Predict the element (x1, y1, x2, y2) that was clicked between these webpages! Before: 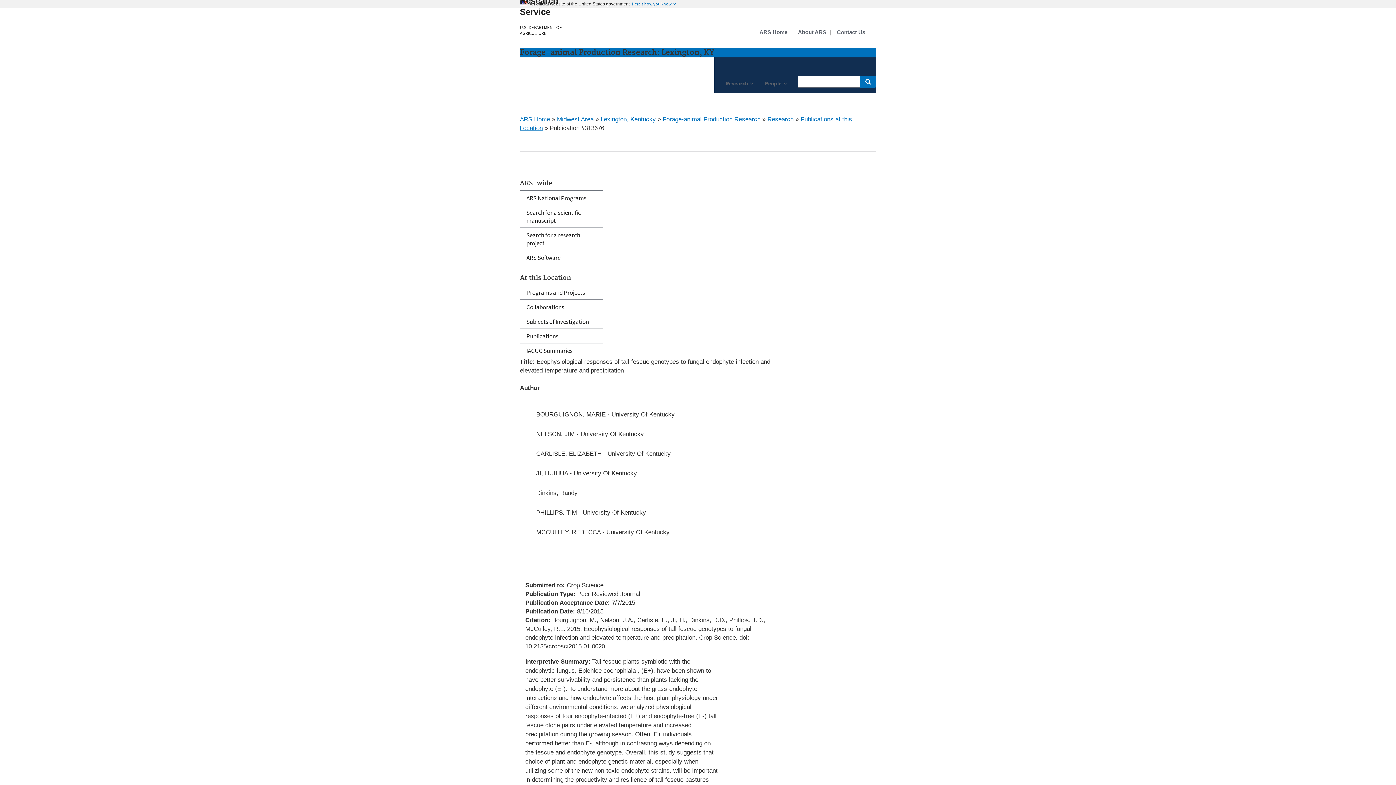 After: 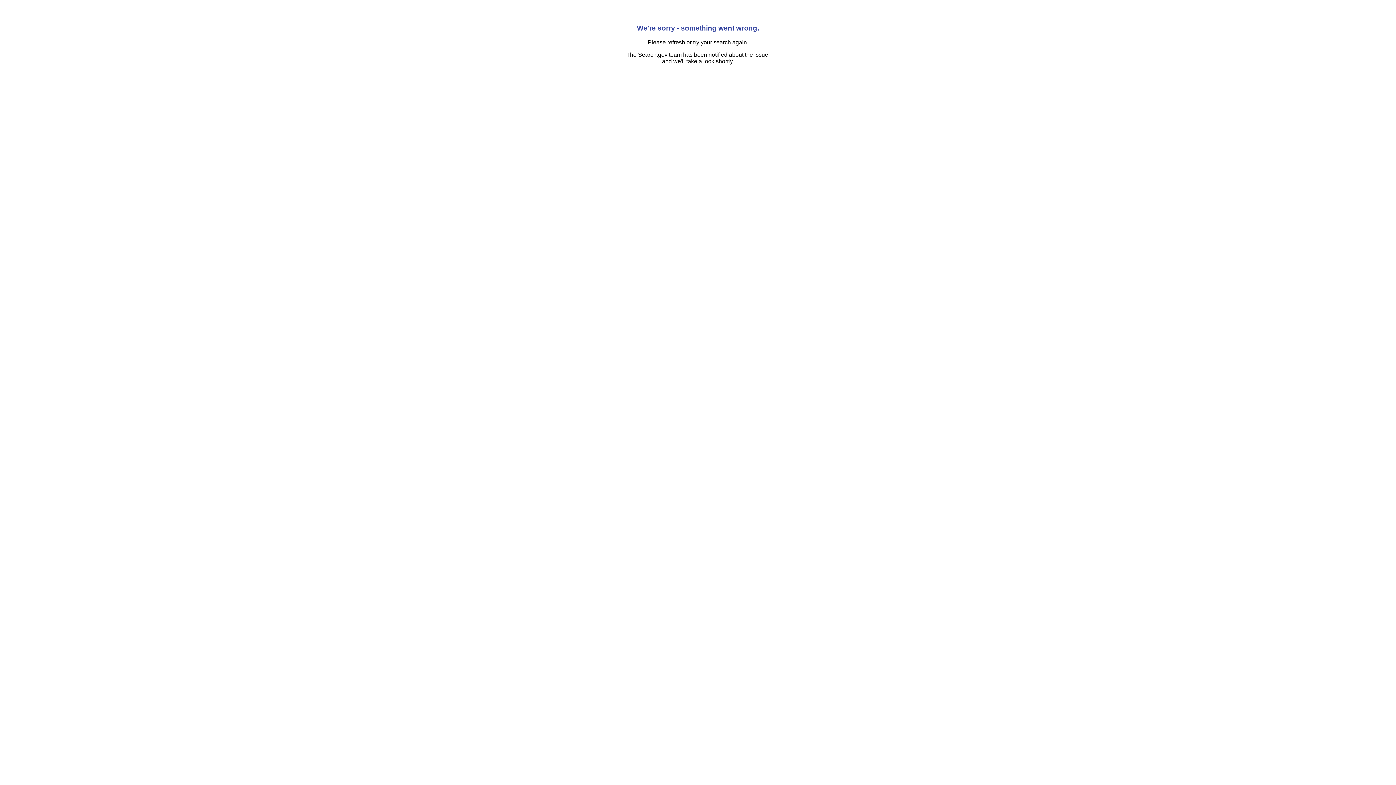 Action: label: Search bbox: (860, 75, 876, 87)